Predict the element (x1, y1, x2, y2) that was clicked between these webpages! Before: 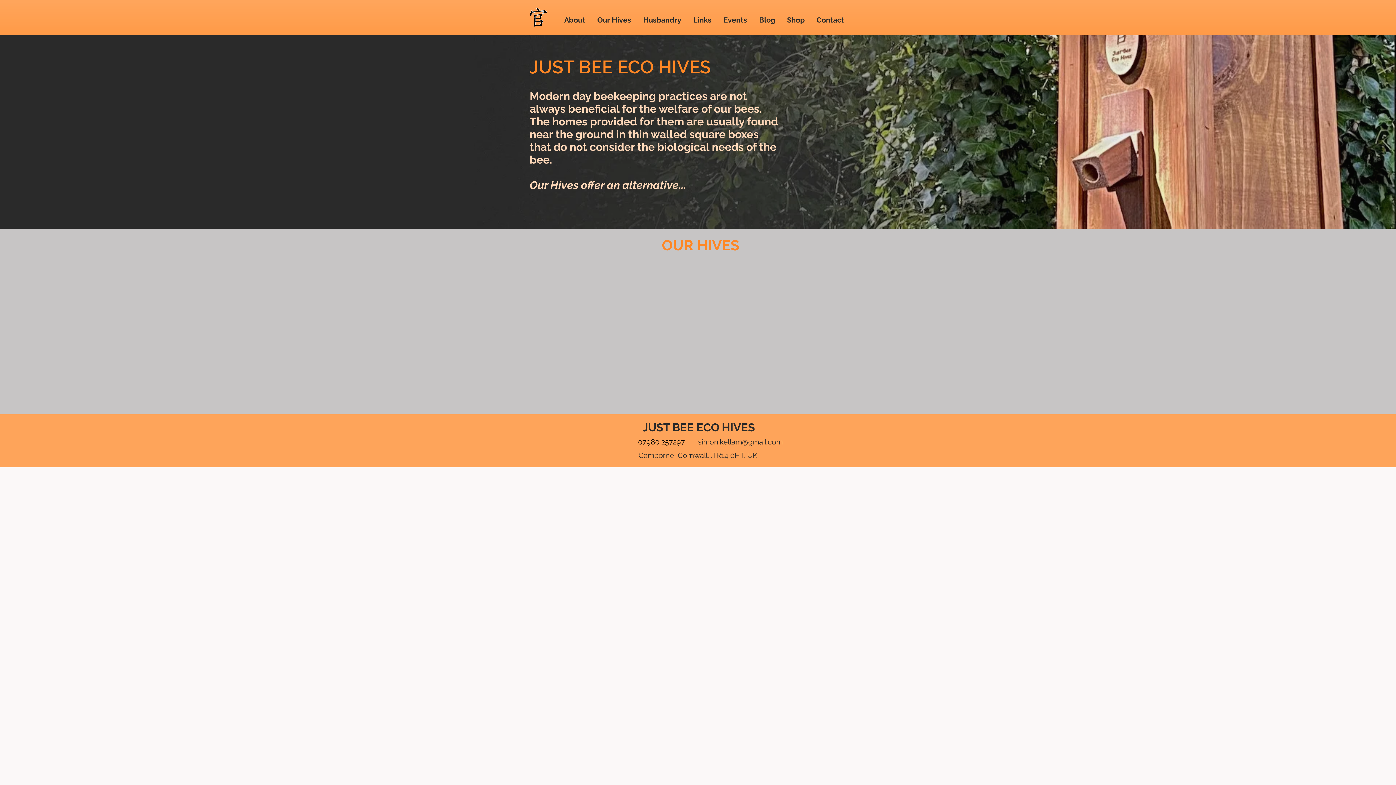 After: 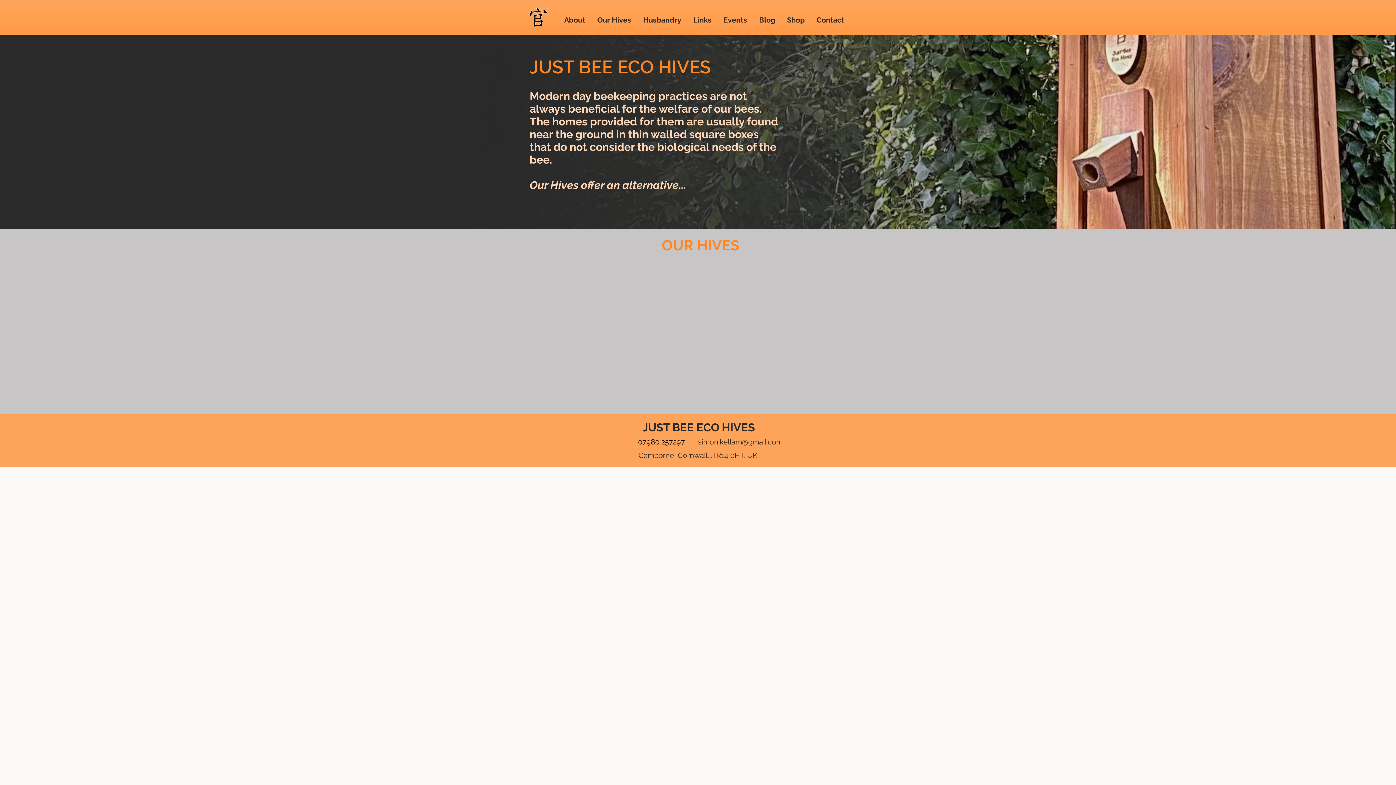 Action: bbox: (529, 8, 547, 26)